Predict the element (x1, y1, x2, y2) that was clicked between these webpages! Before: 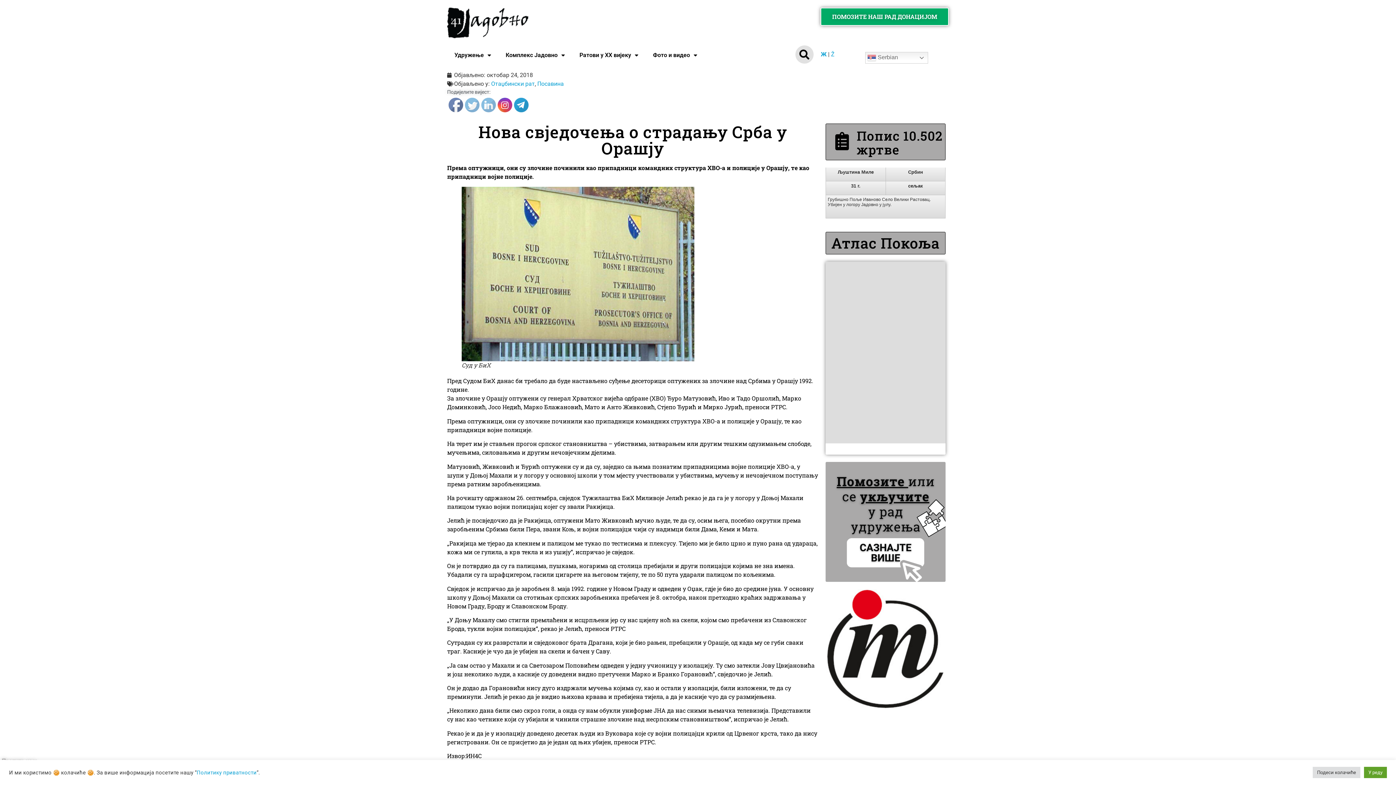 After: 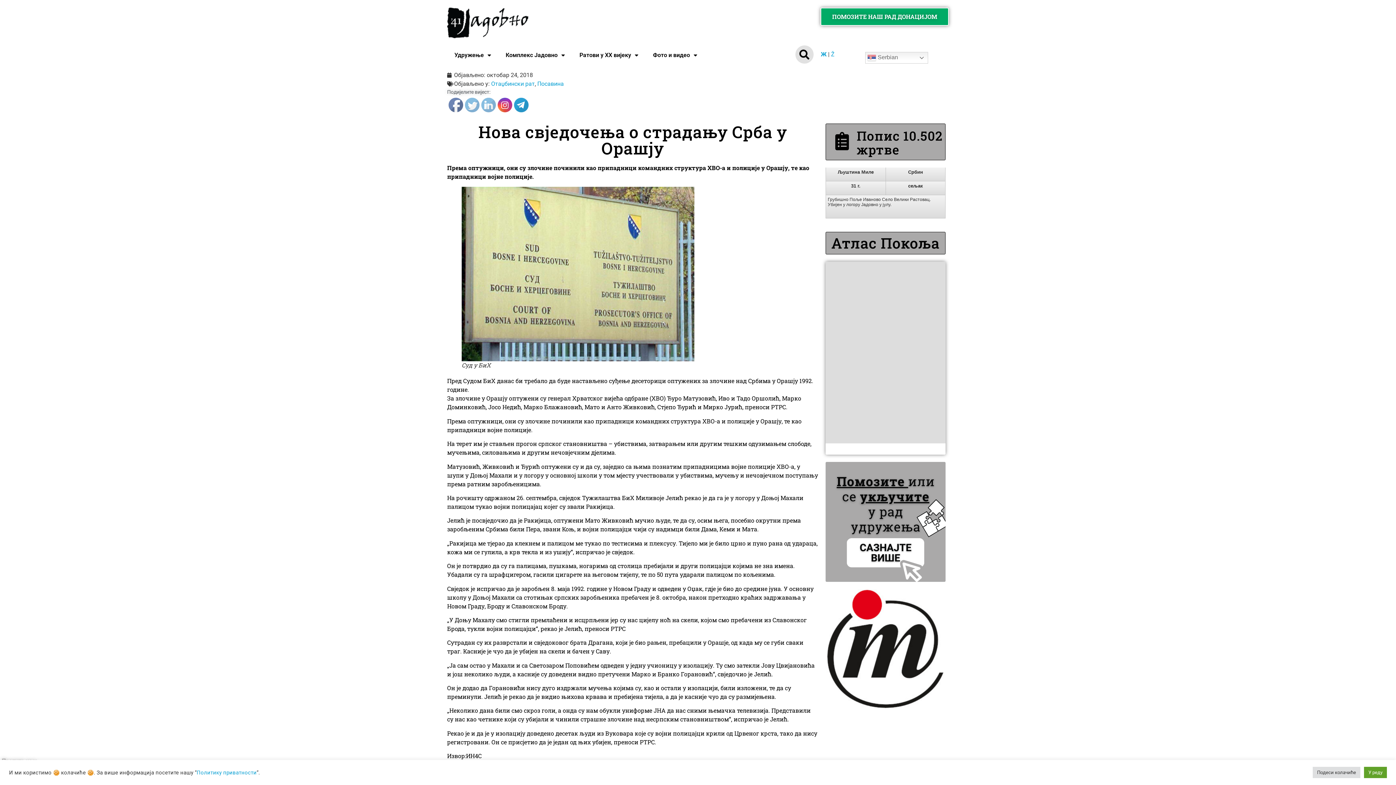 Action: bbox: (514, 98, 529, 112)